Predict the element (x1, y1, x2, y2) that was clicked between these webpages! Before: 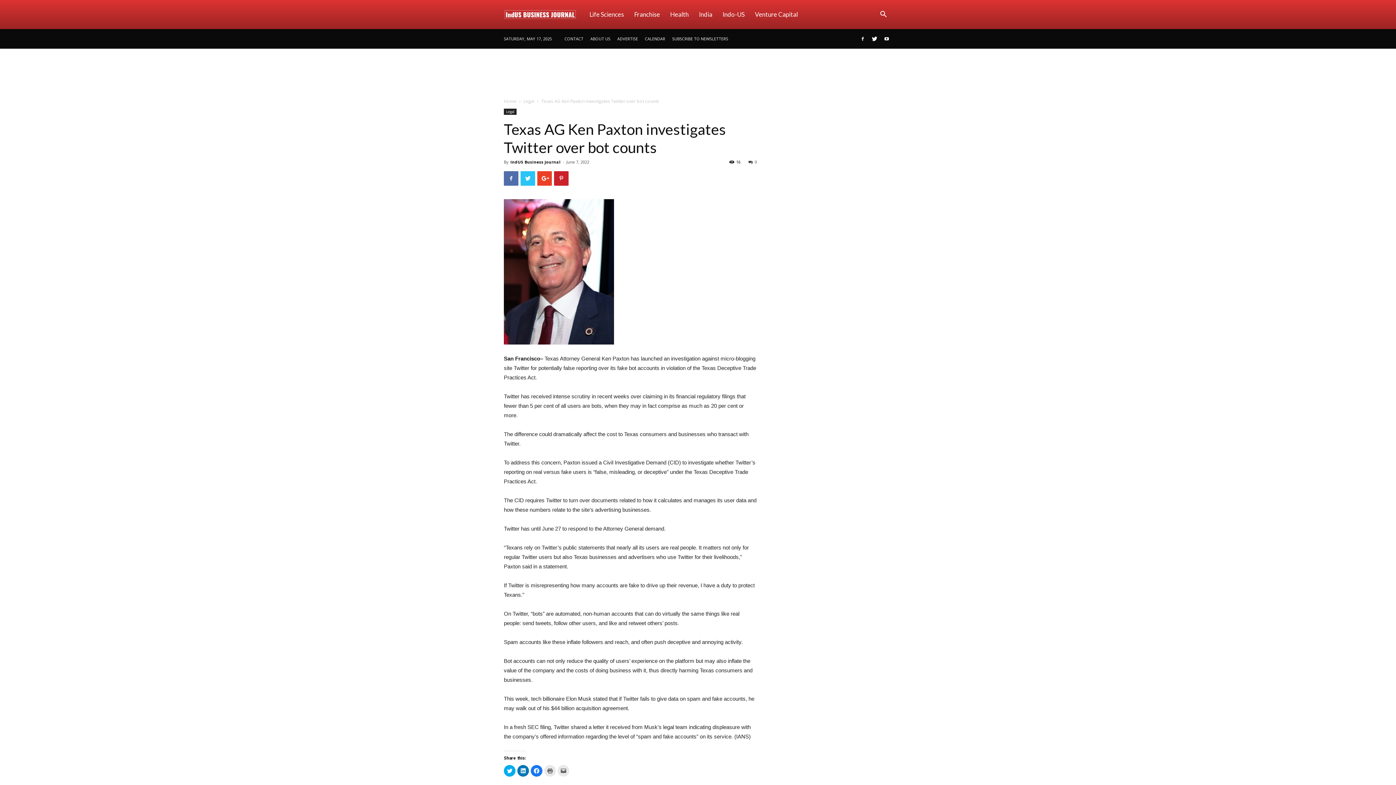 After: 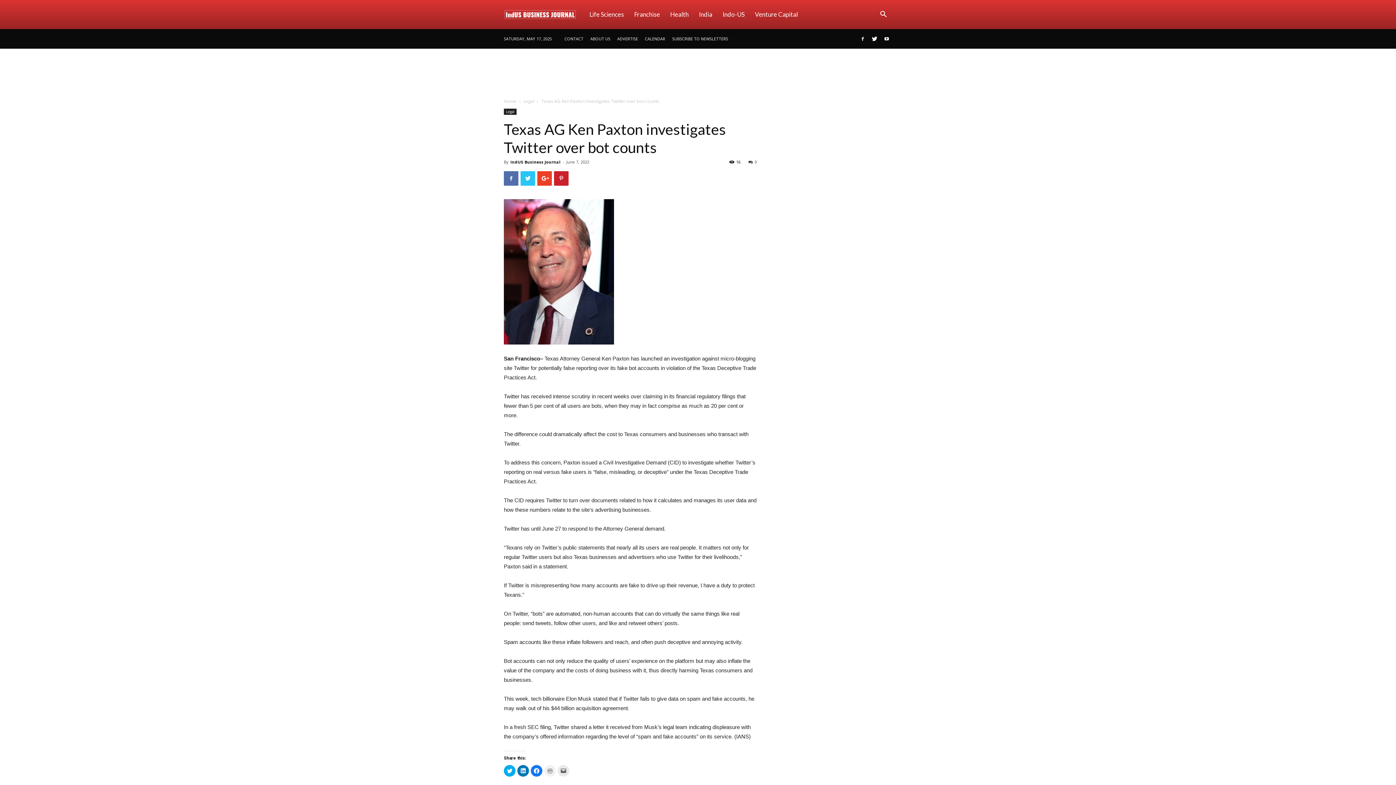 Action: bbox: (544, 765, 556, 777) label: Click to print (Opens in new window)